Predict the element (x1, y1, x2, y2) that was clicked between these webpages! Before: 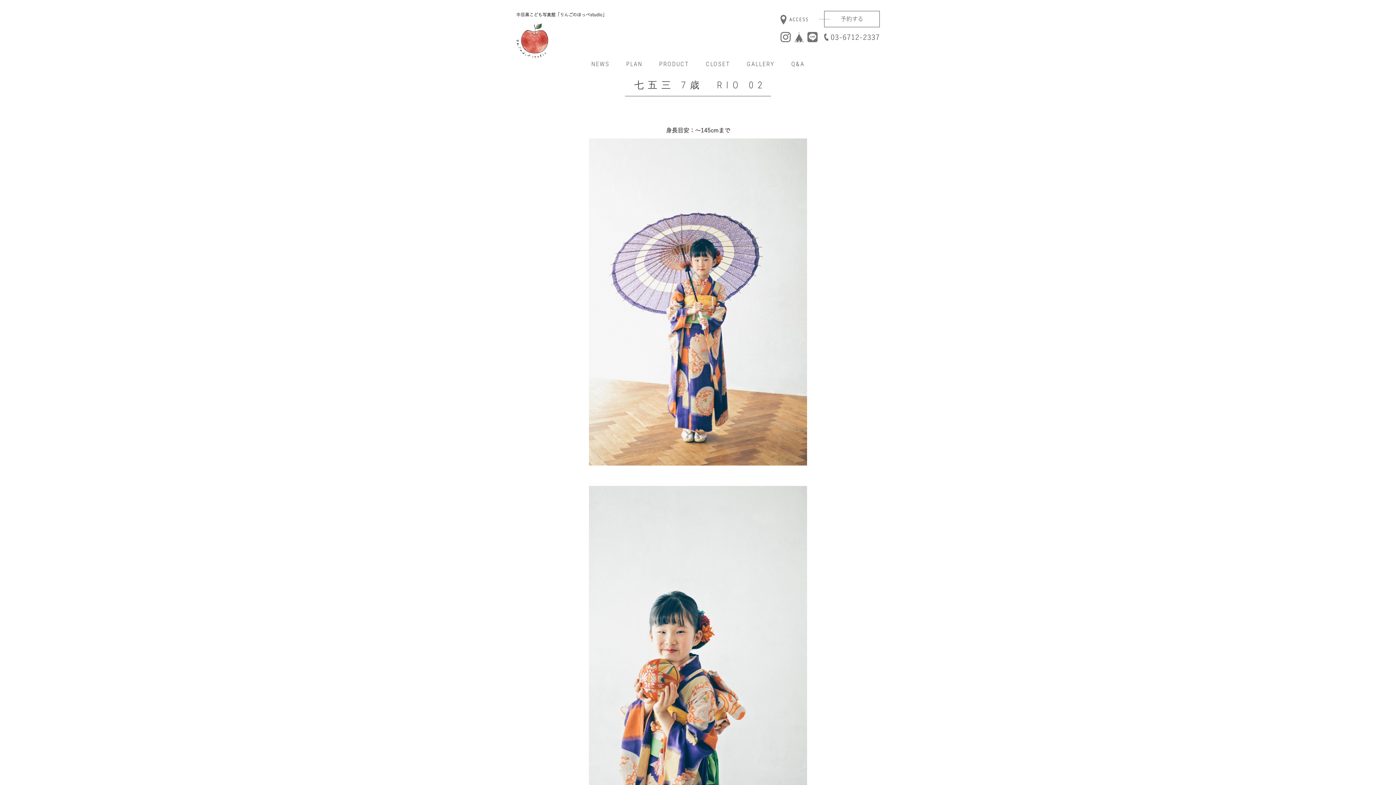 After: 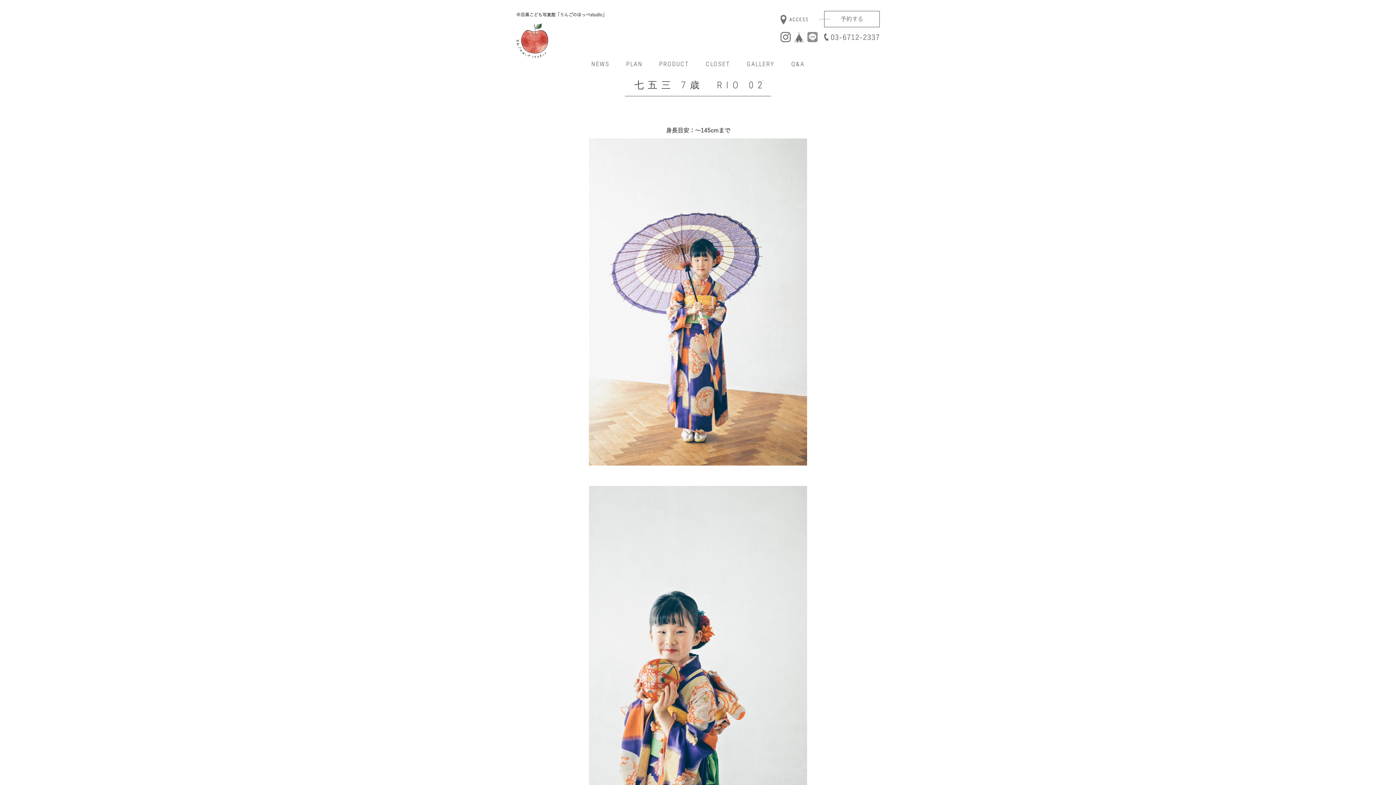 Action: label: line bbox: (807, 31, 817, 42)